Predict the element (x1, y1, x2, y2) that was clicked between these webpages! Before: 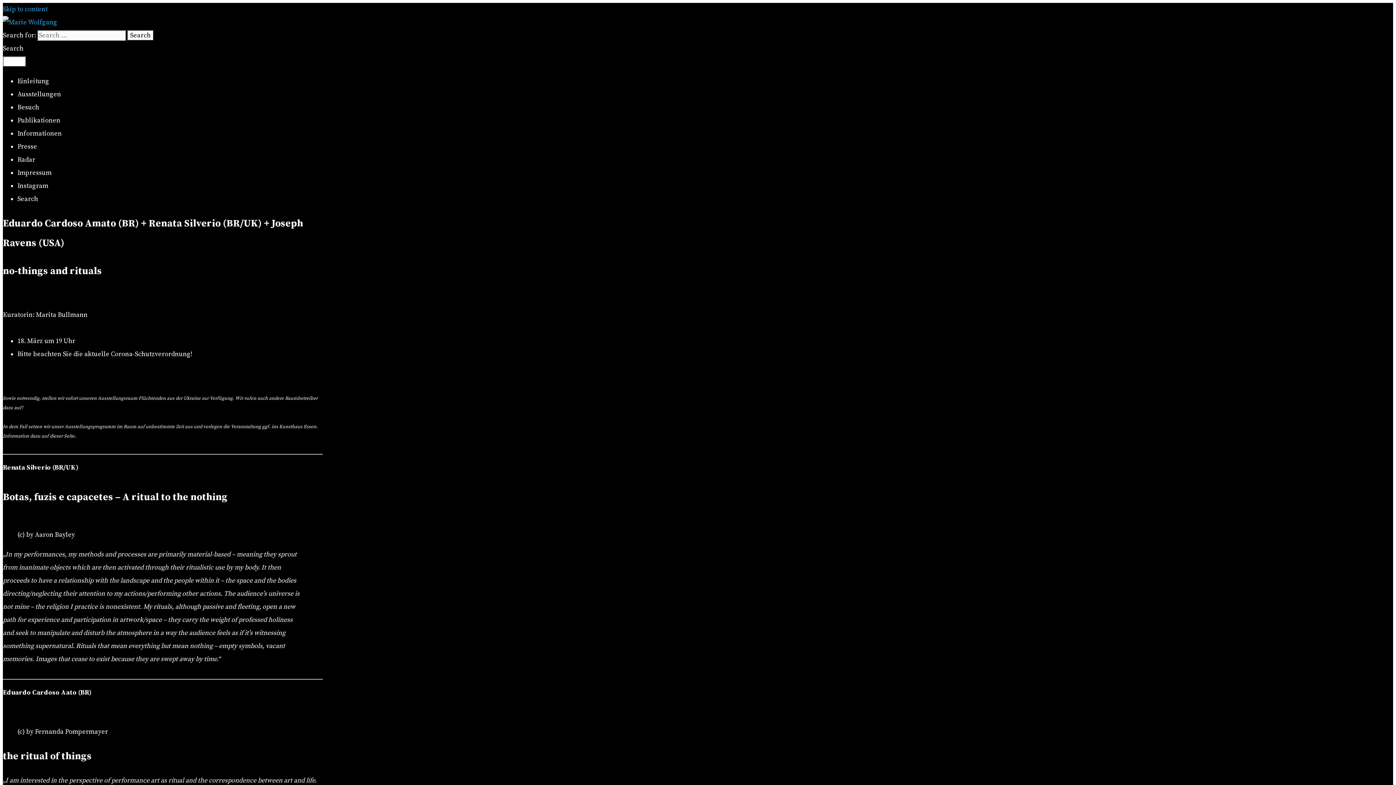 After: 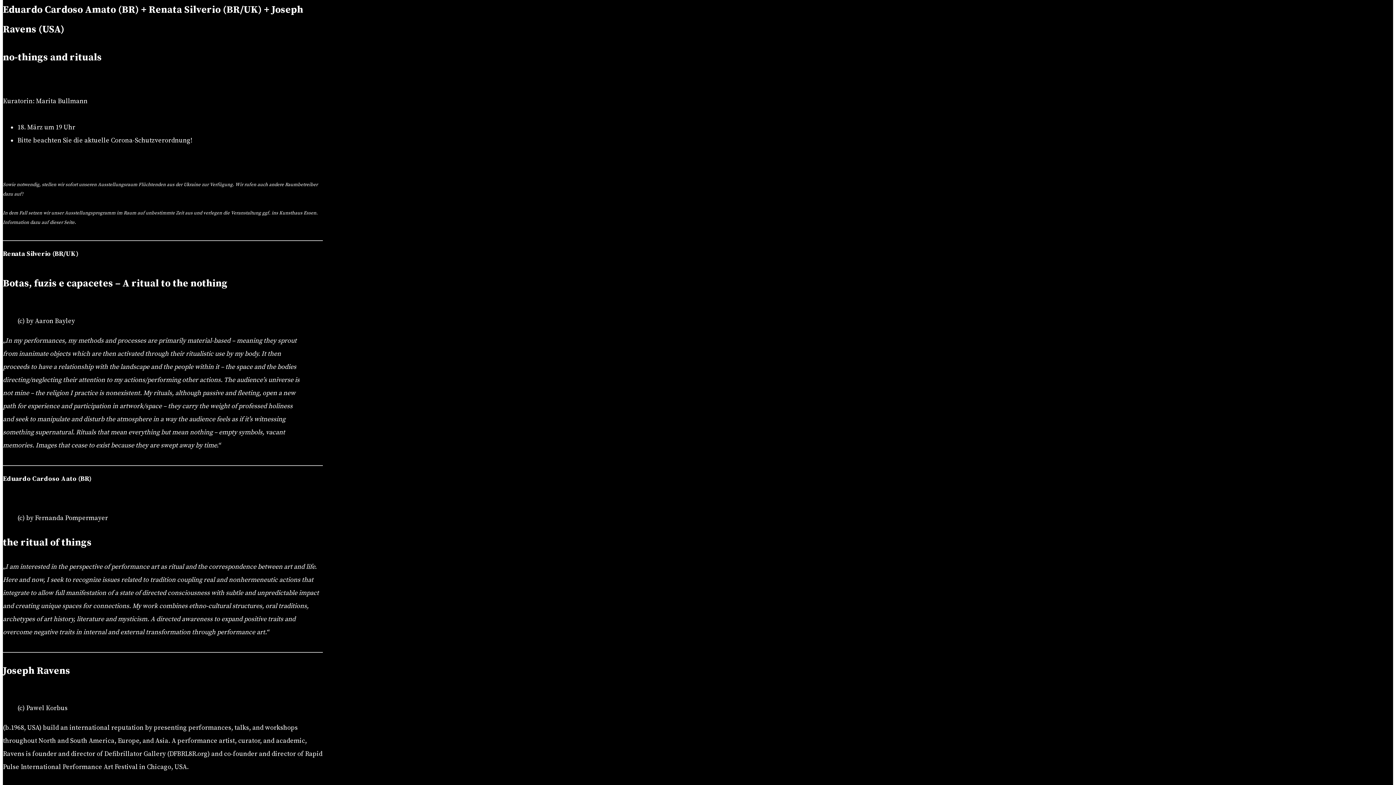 Action: bbox: (2, 5, 47, 13) label: Skip to content